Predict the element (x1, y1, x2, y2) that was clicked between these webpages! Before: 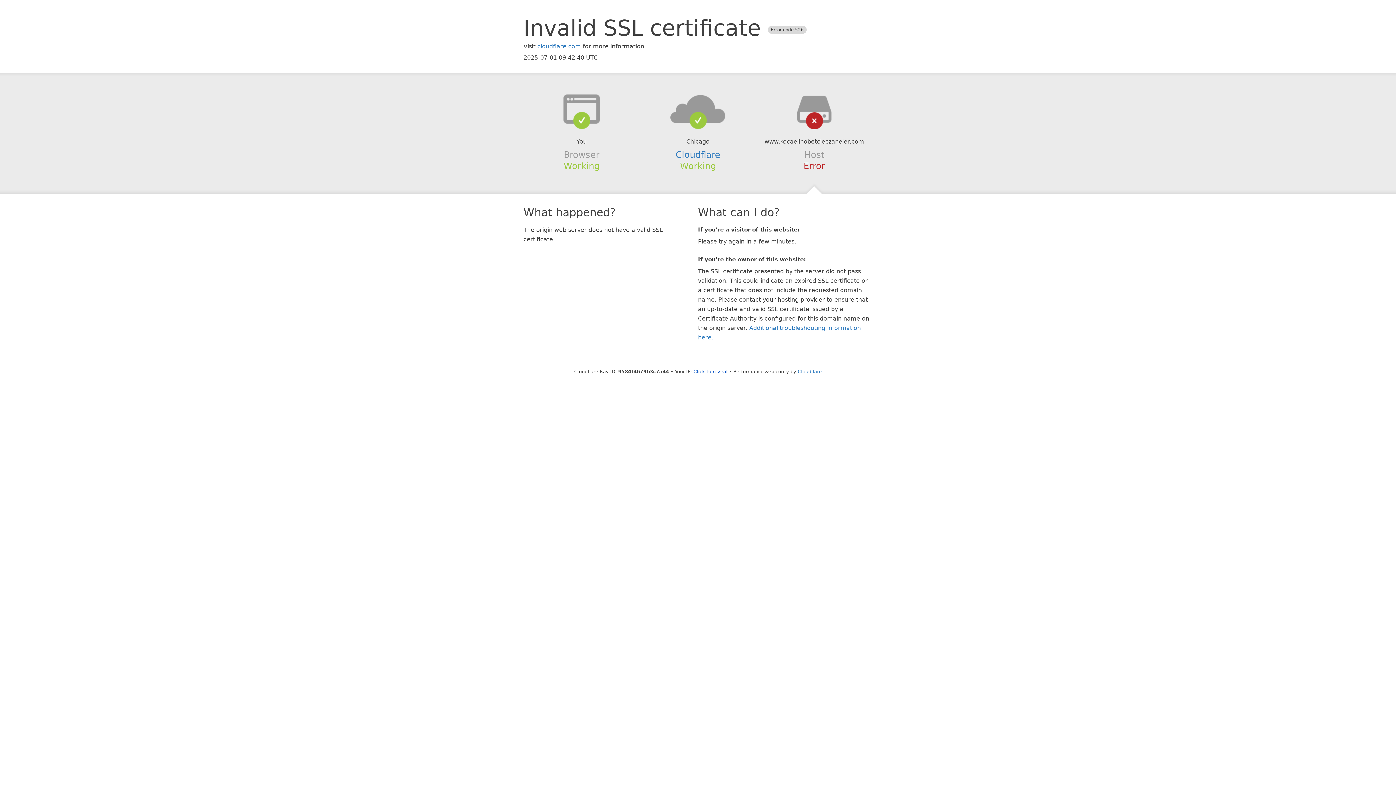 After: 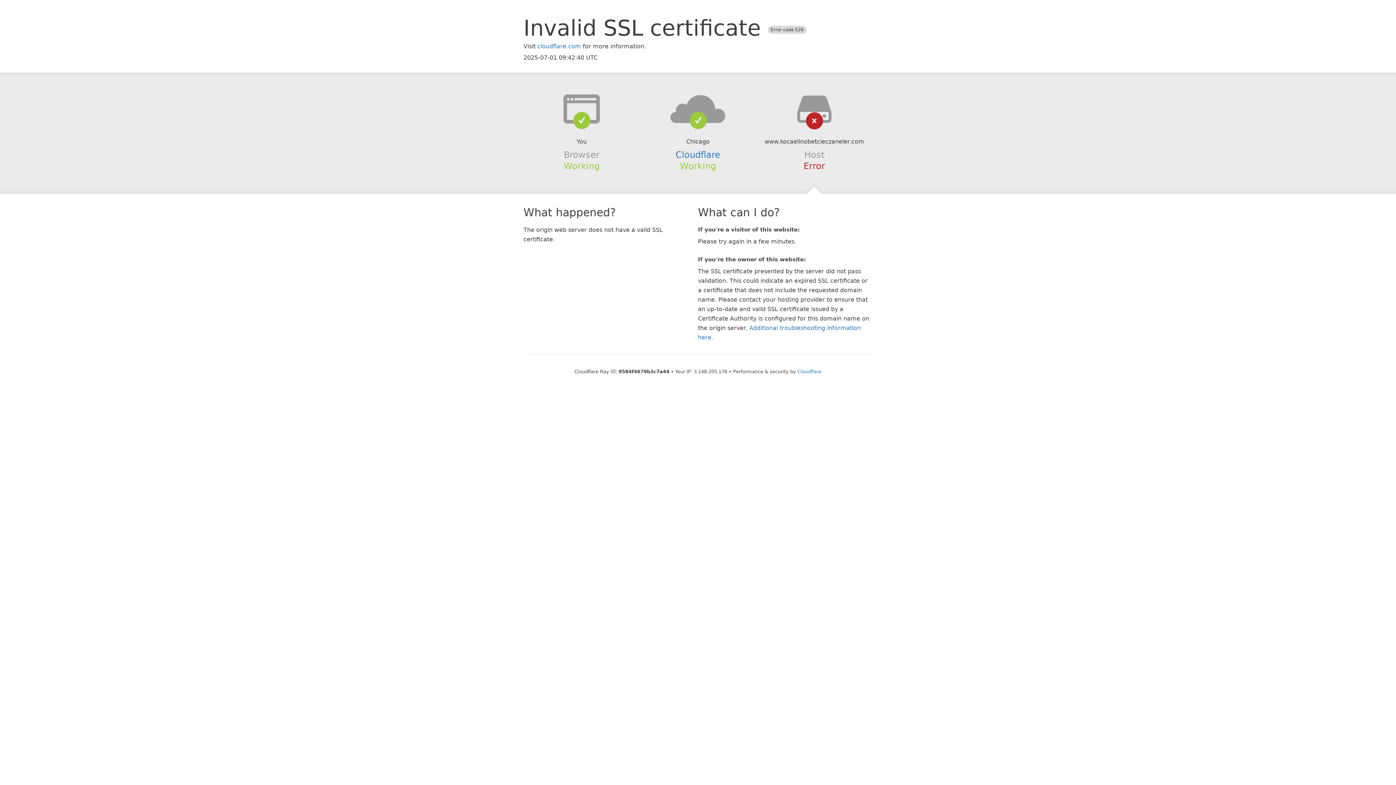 Action: label: Click to reveal bbox: (693, 368, 727, 374)